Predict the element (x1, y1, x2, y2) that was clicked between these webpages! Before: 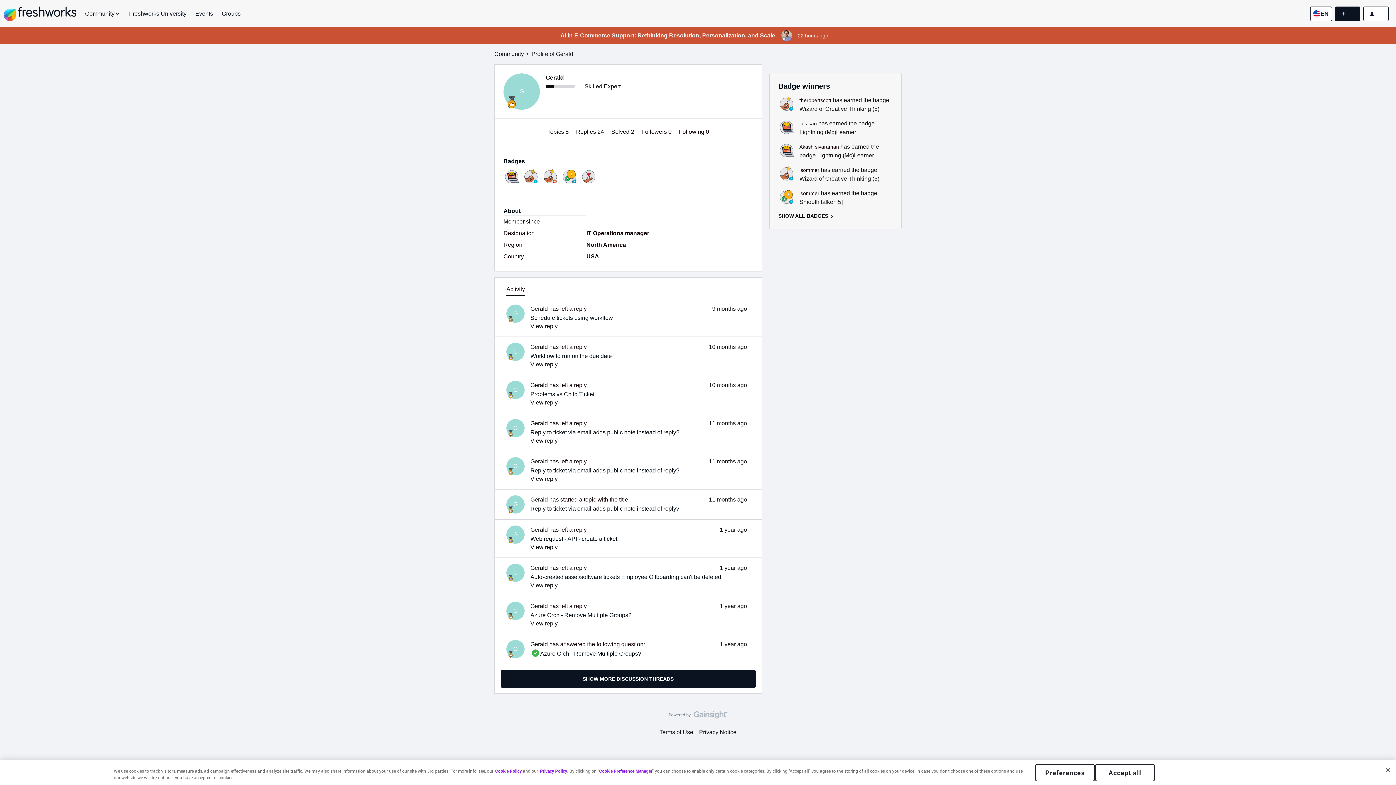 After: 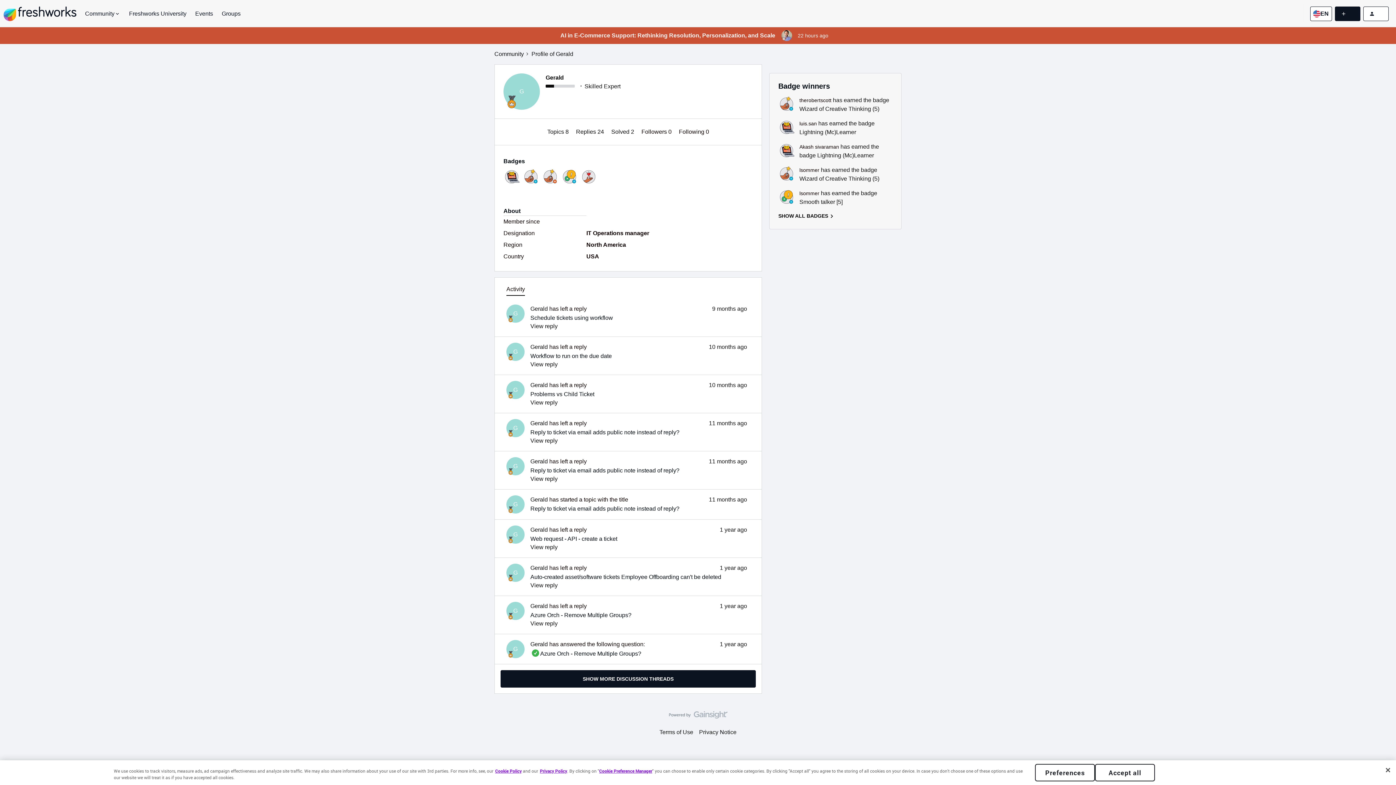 Action: label: Gerald bbox: (530, 381, 548, 389)